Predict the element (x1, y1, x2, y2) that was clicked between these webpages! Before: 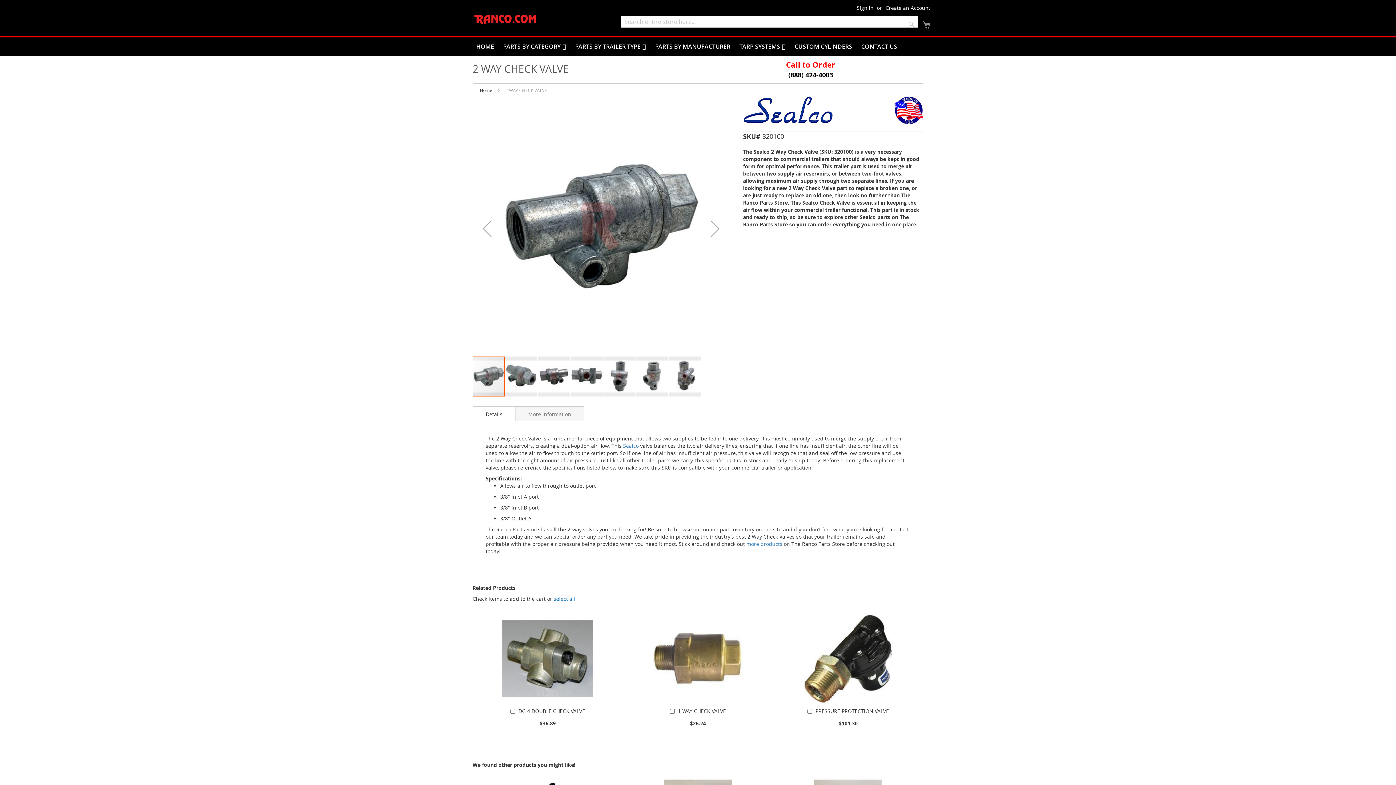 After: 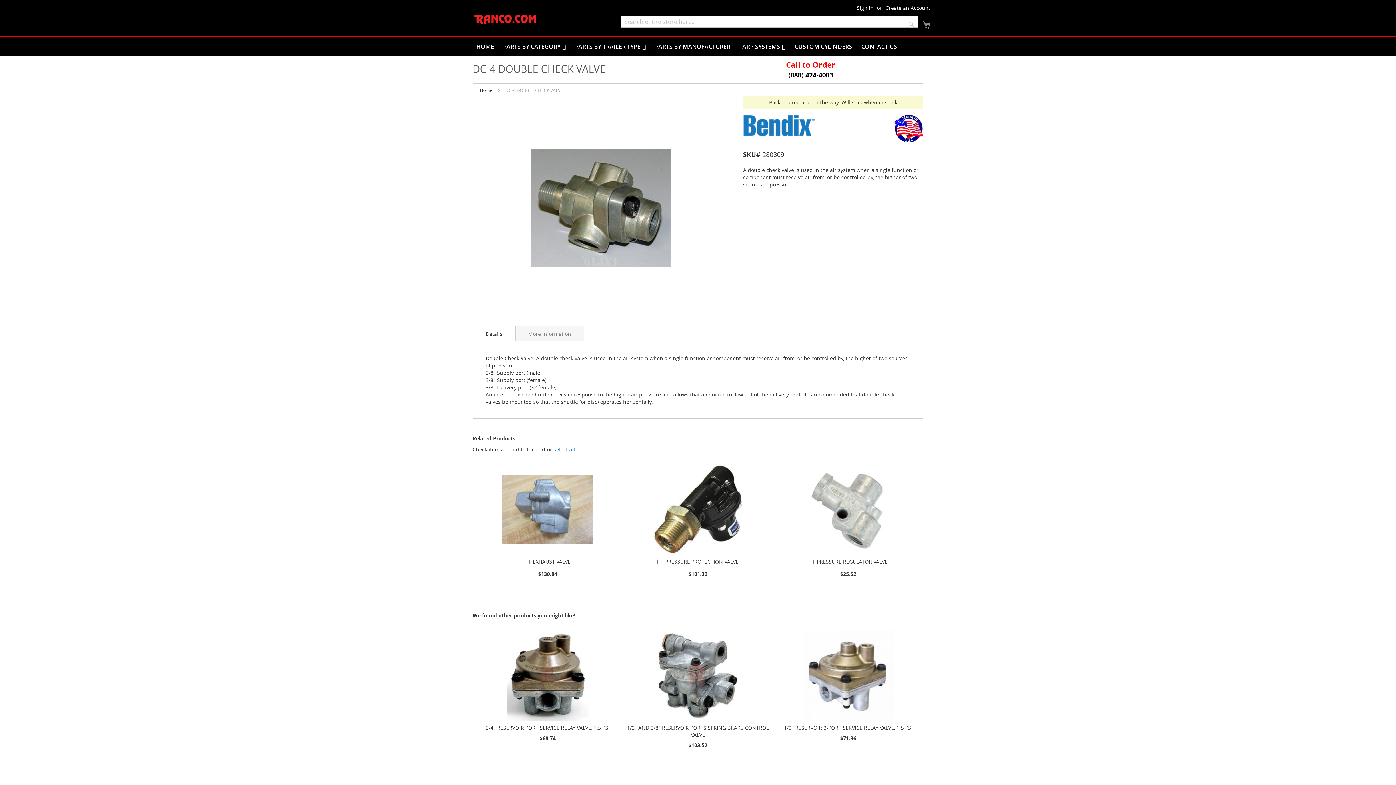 Action: bbox: (502, 657, 593, 664)